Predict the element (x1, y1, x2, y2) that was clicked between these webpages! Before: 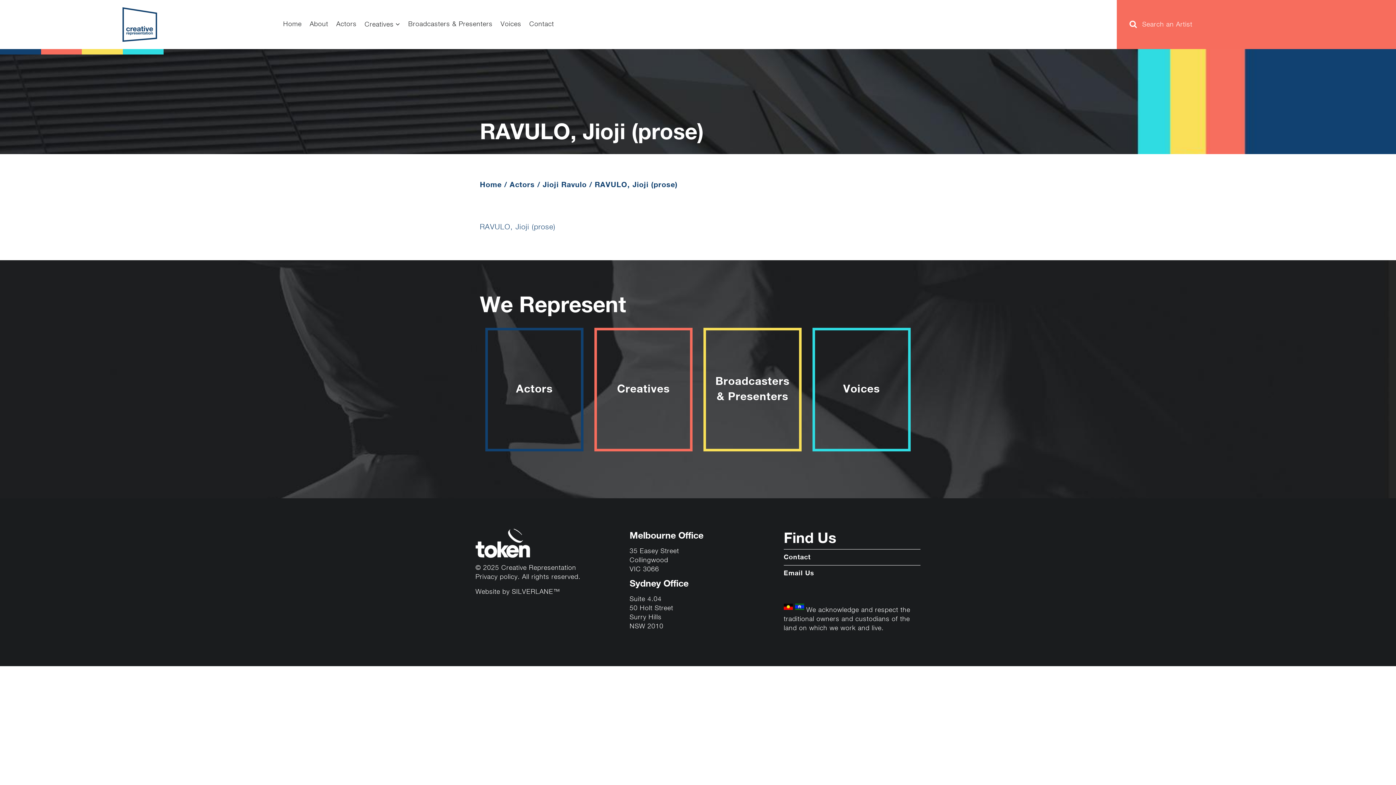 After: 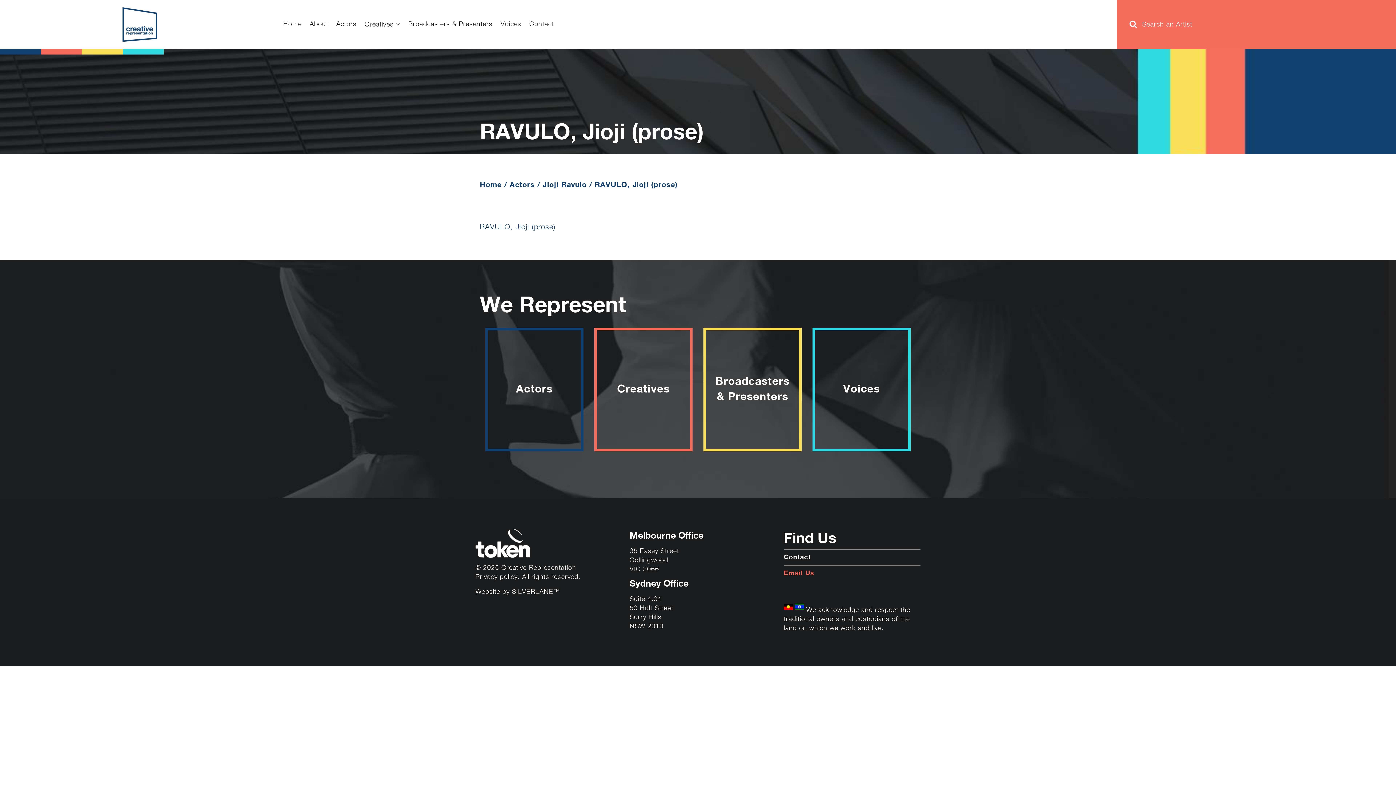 Action: label: Email Us bbox: (783, 570, 814, 577)